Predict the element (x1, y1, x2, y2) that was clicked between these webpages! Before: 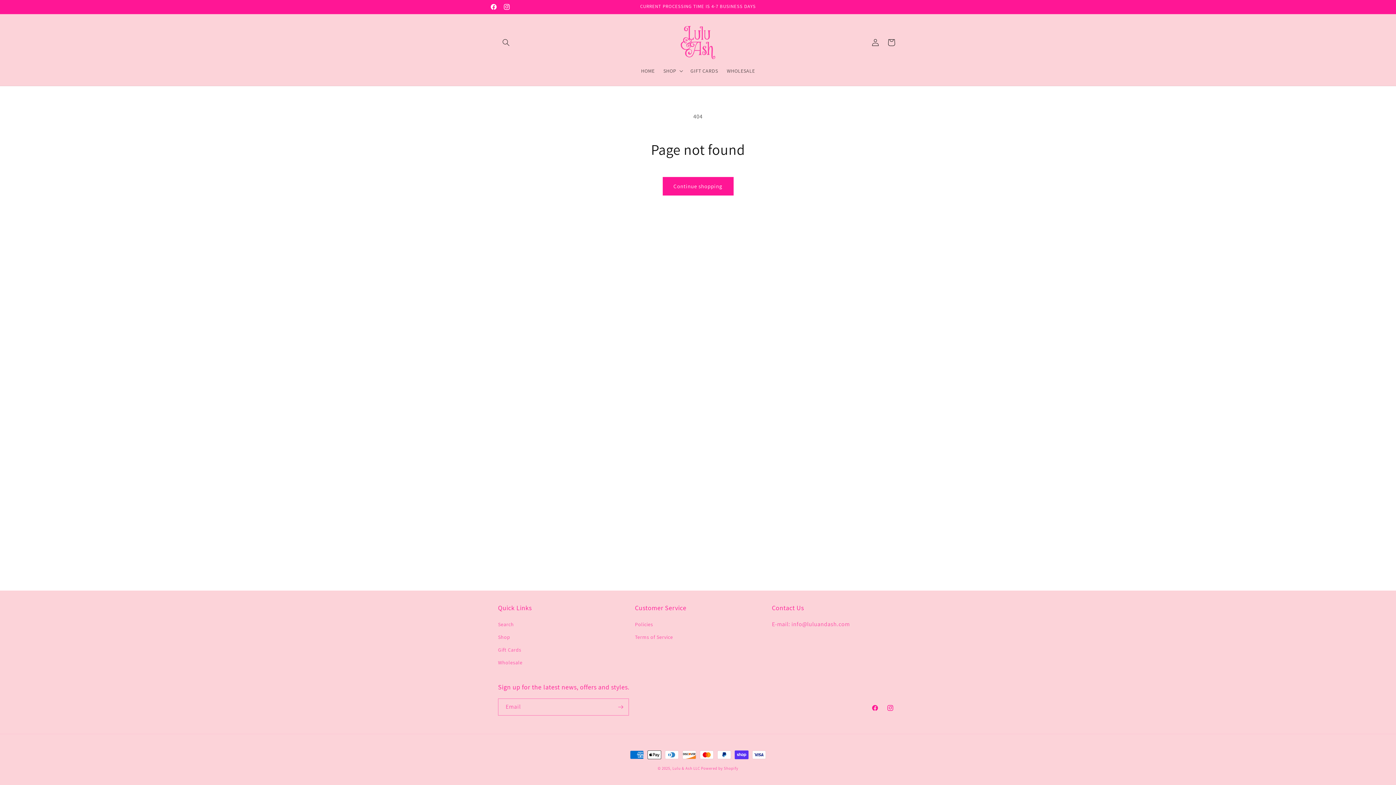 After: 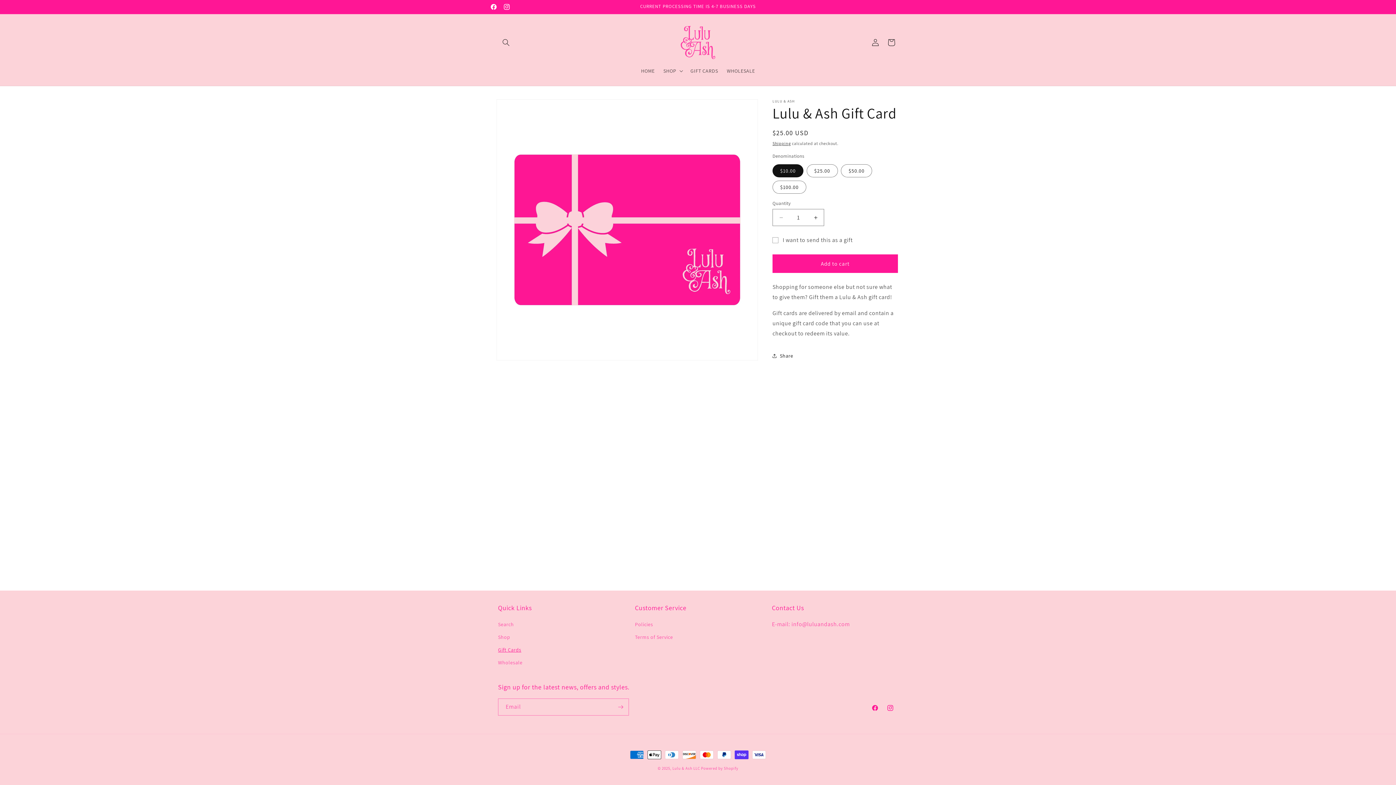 Action: label: Gift Cards bbox: (498, 644, 521, 656)